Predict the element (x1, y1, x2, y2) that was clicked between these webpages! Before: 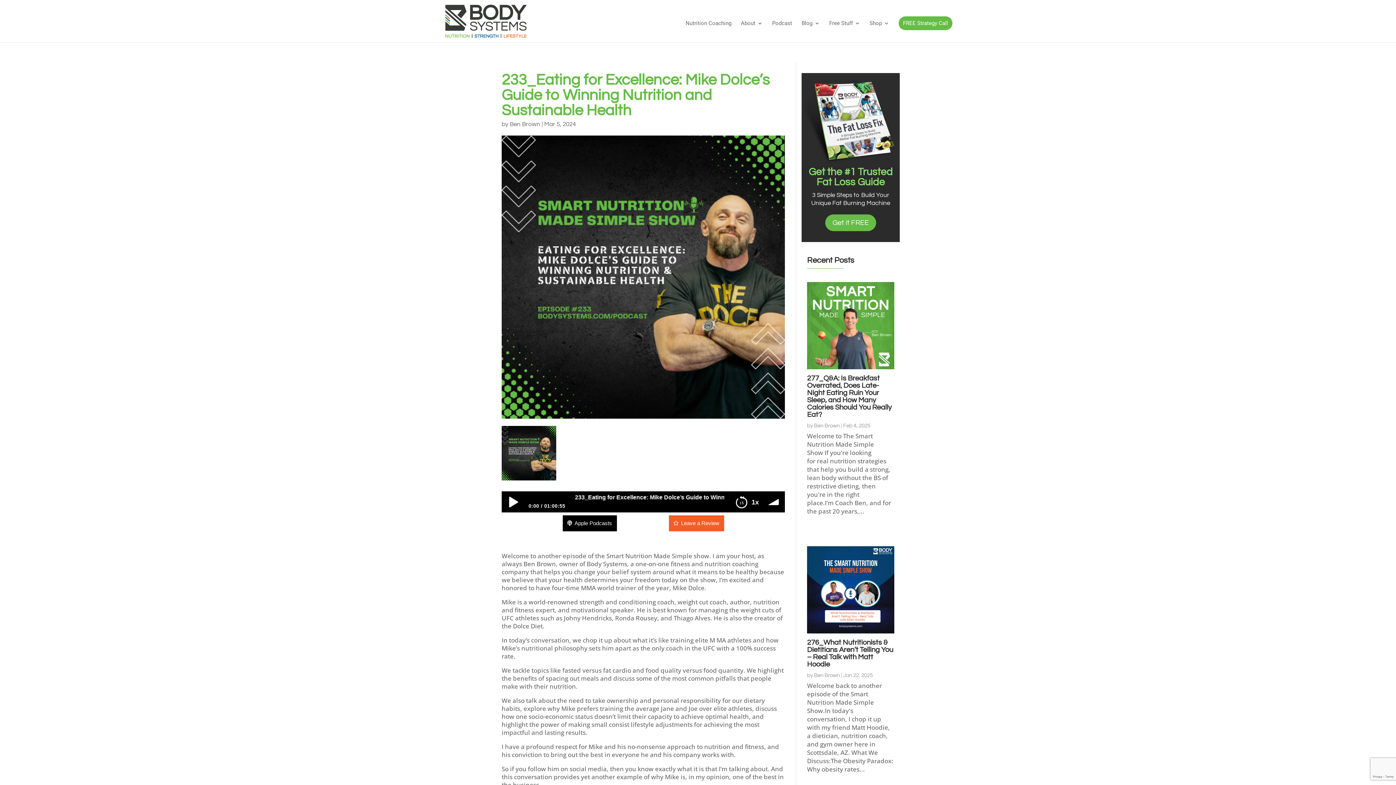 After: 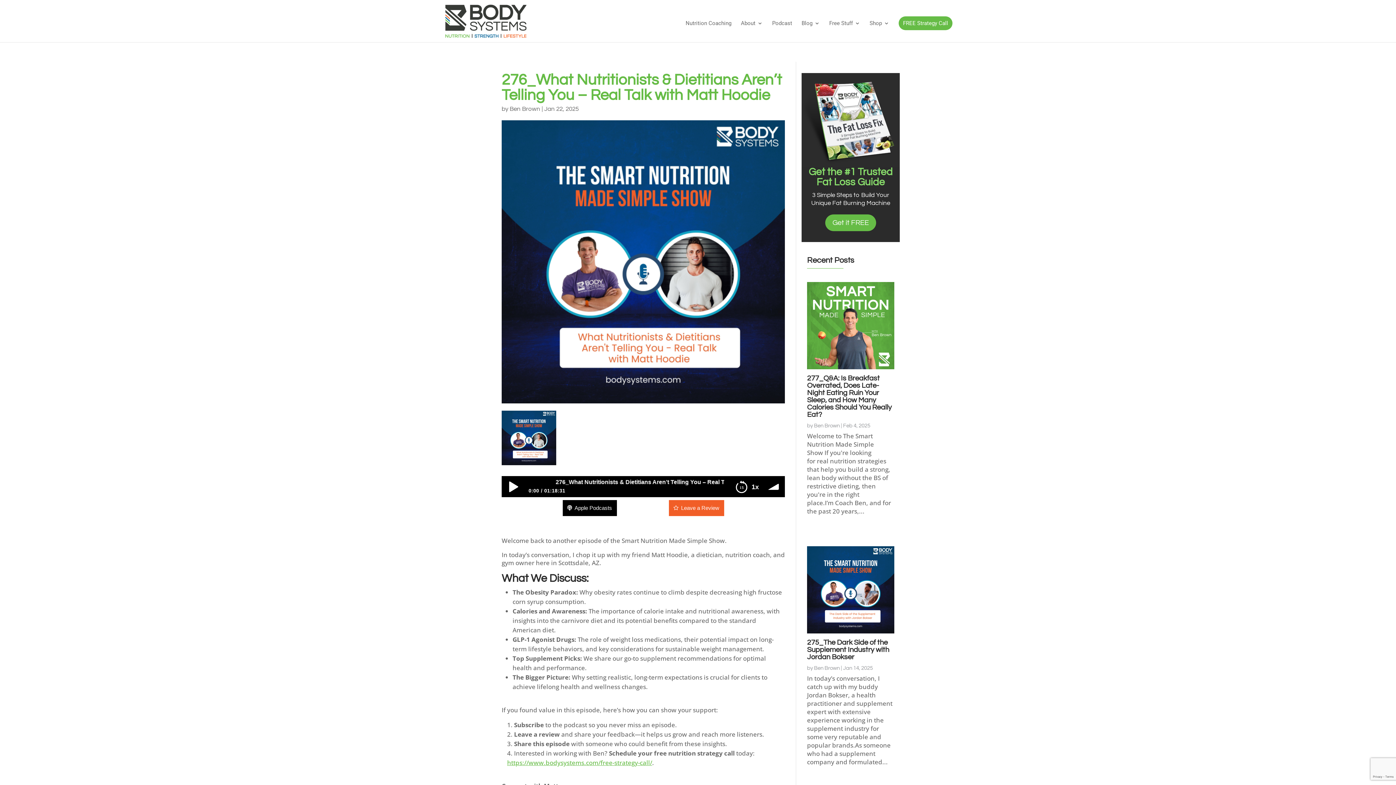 Action: bbox: (807, 546, 894, 633)